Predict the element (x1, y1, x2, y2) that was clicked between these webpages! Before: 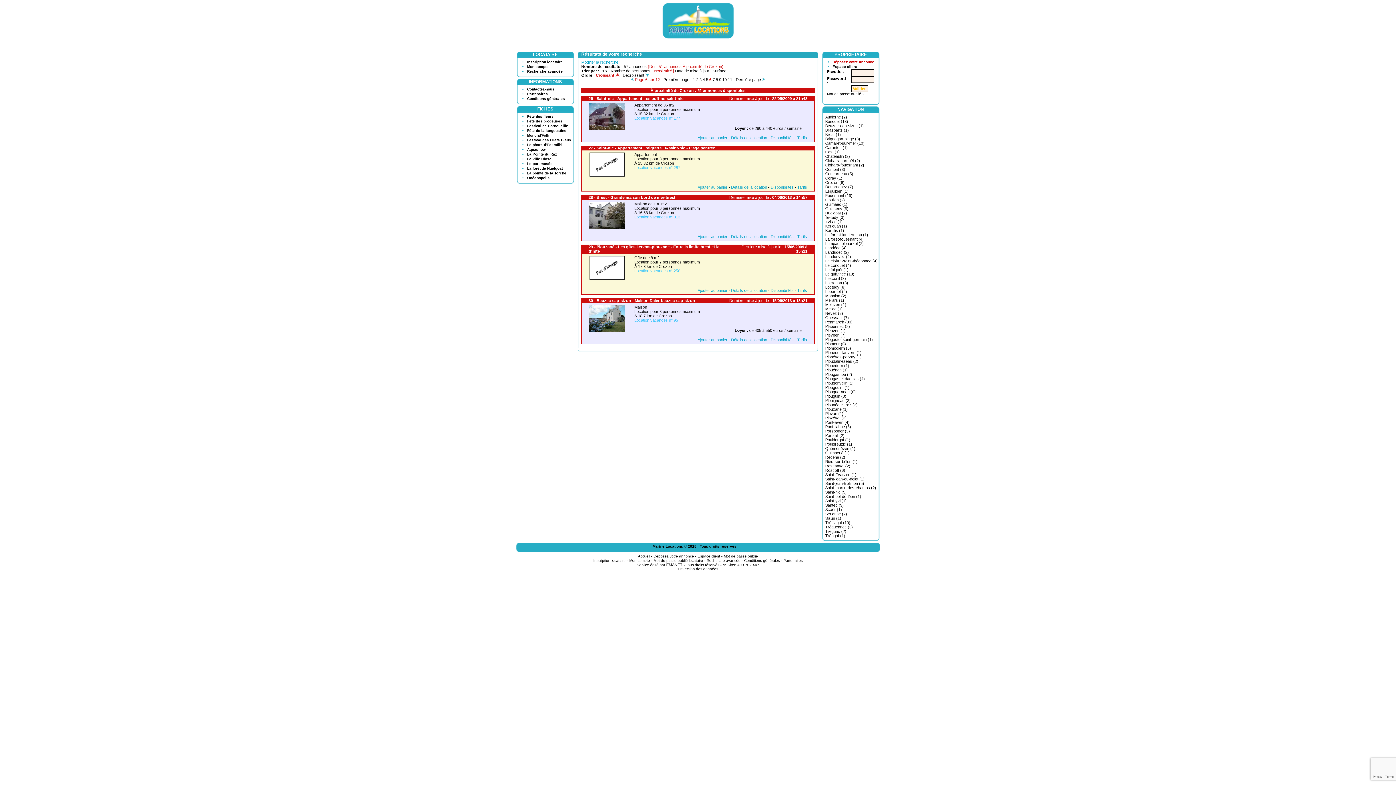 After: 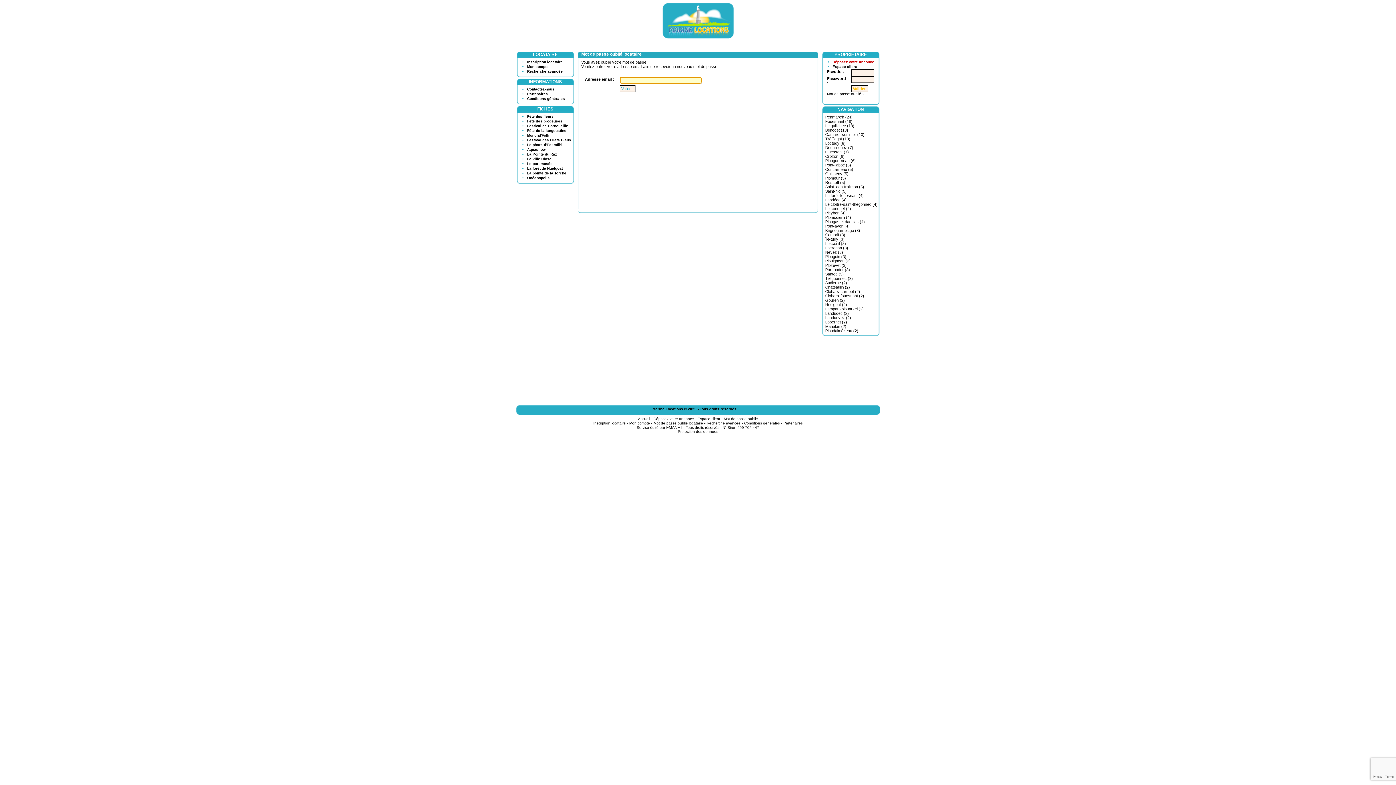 Action: bbox: (653, 558, 703, 562) label: Mot de passe oublié locataire